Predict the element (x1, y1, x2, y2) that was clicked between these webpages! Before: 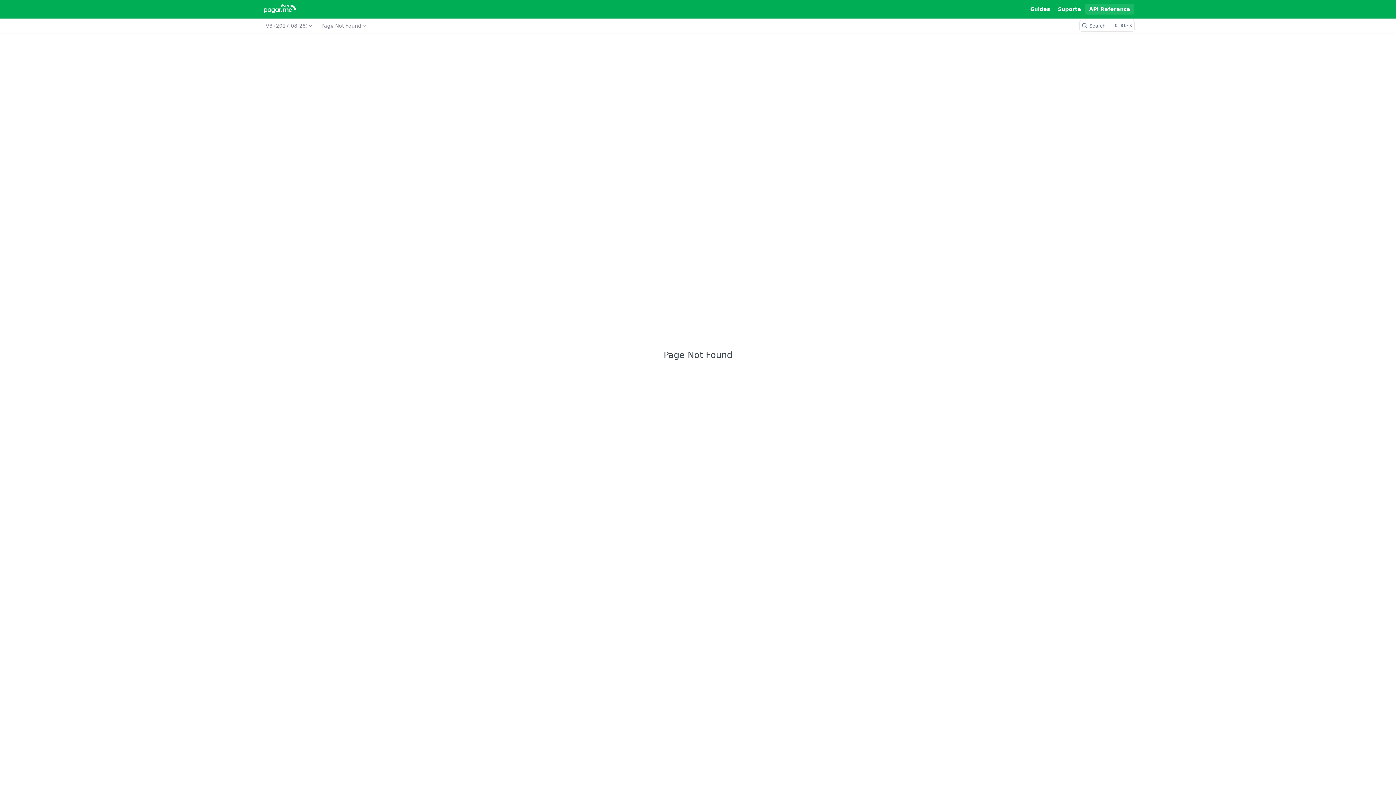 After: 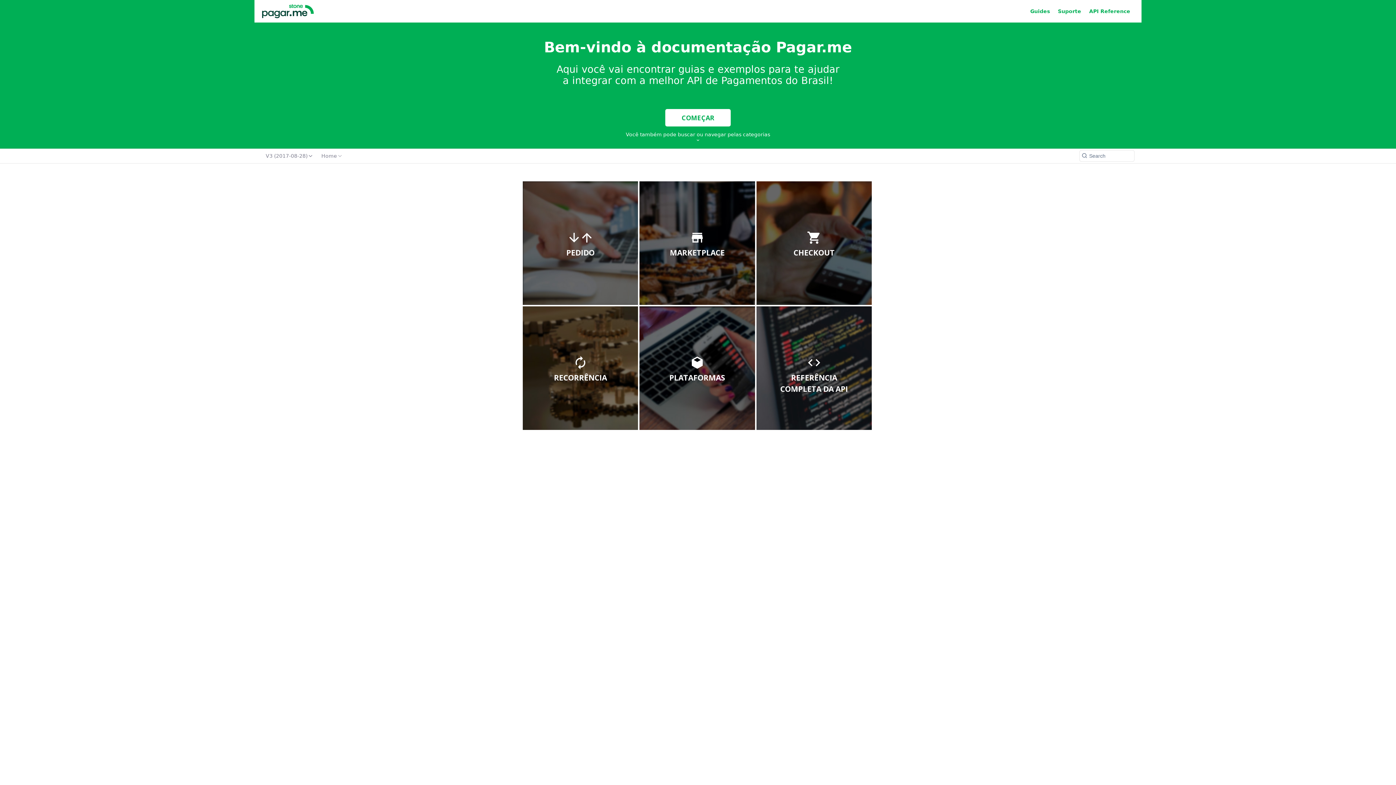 Action: bbox: (261, 2, 298, 16)